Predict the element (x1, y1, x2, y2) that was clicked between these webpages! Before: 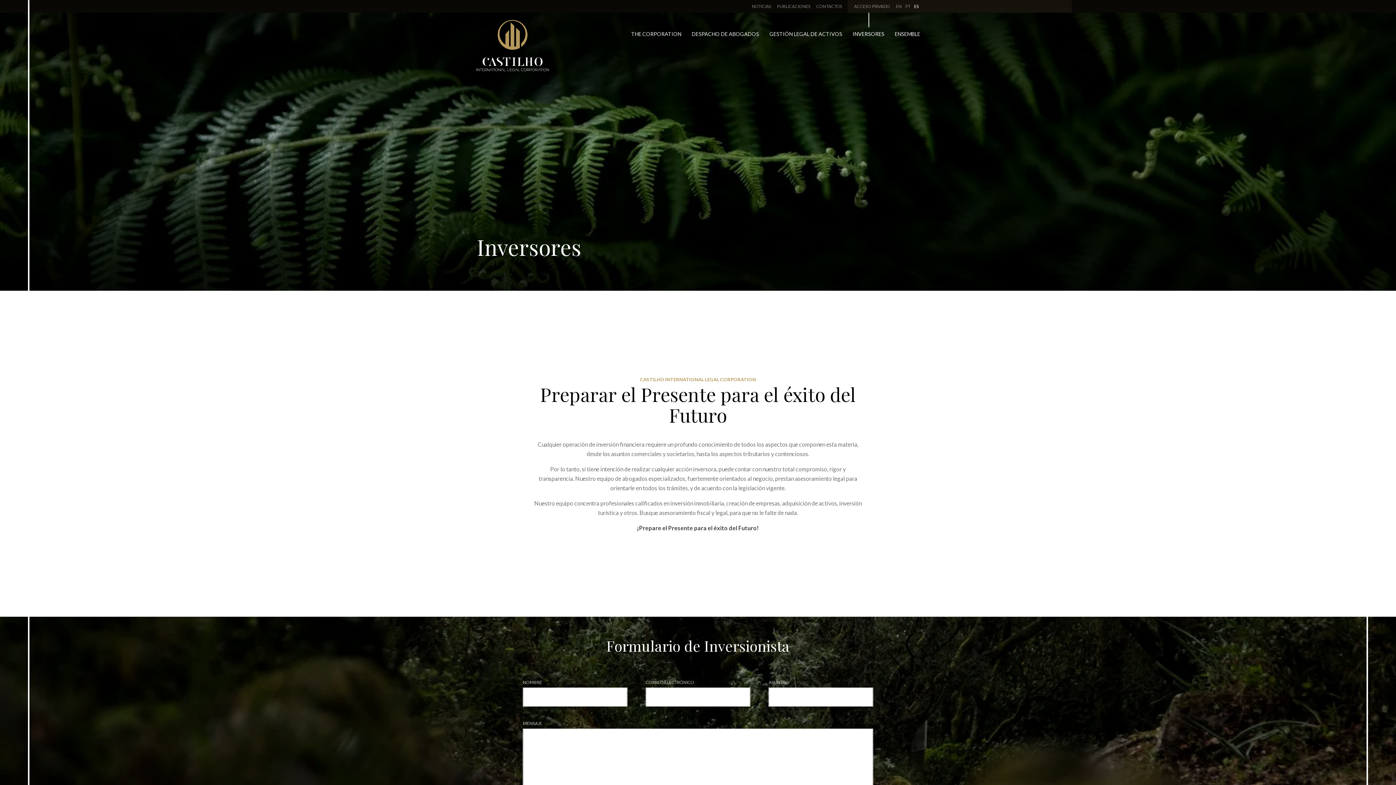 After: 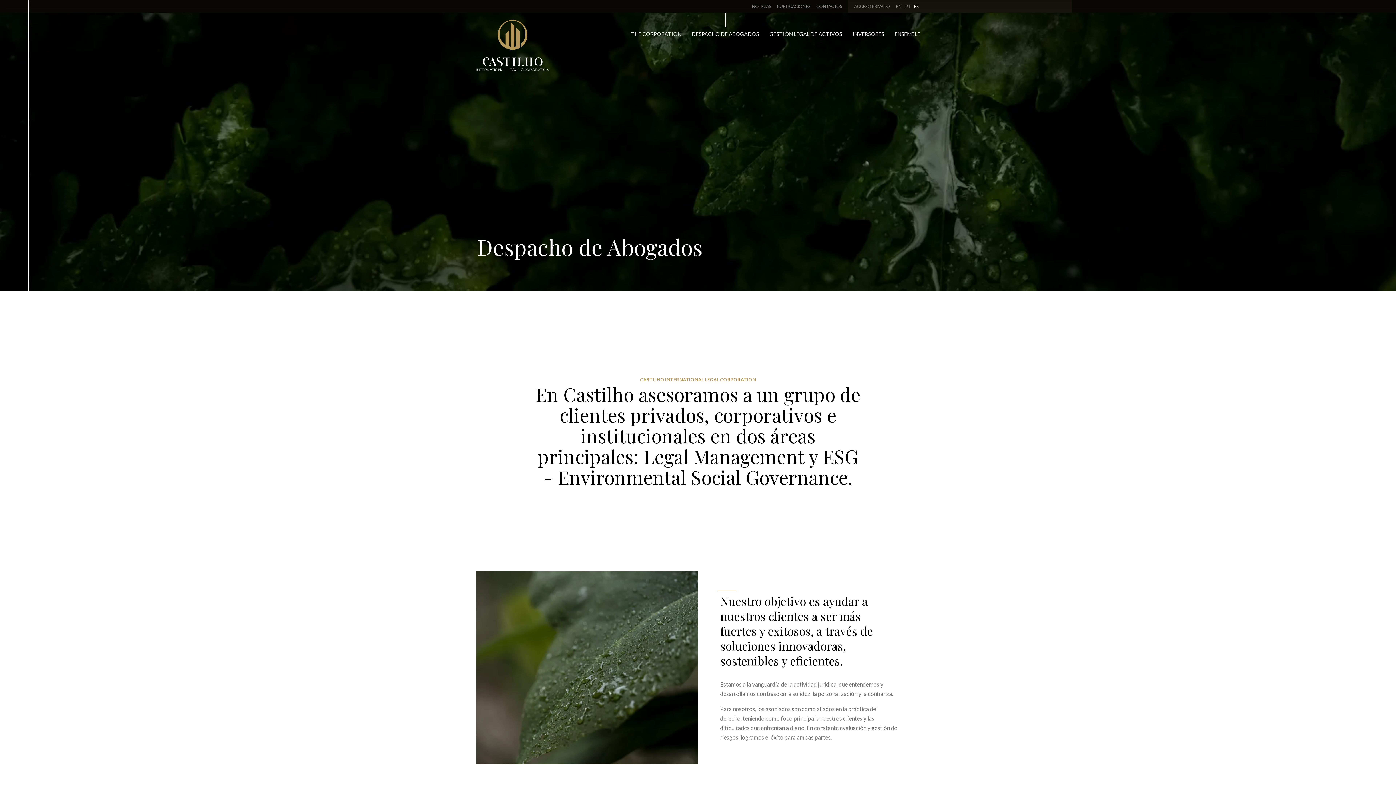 Action: label: DESPACHO DE ABOGADOS bbox: (686, 27, 764, 41)